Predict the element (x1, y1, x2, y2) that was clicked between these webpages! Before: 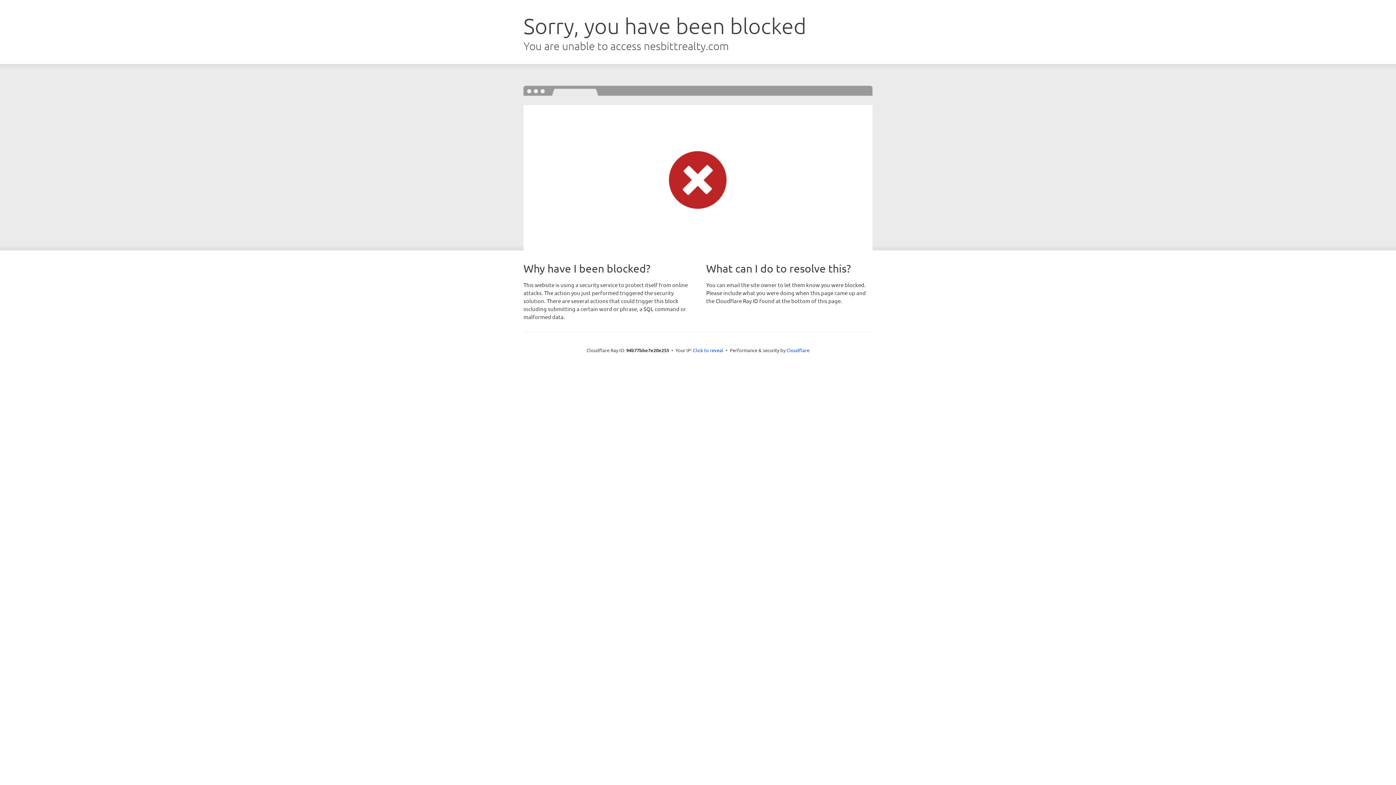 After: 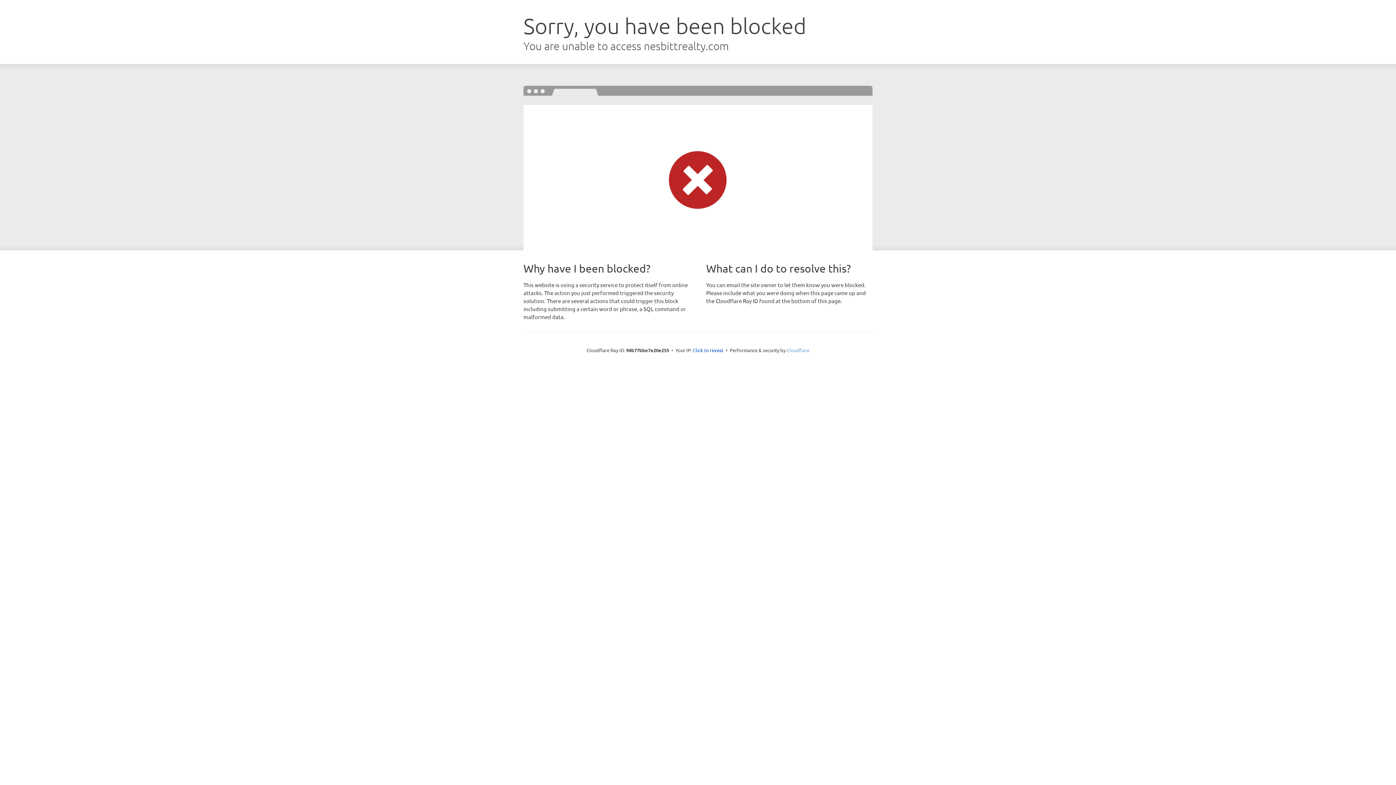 Action: label: Cloudflare bbox: (786, 347, 809, 353)